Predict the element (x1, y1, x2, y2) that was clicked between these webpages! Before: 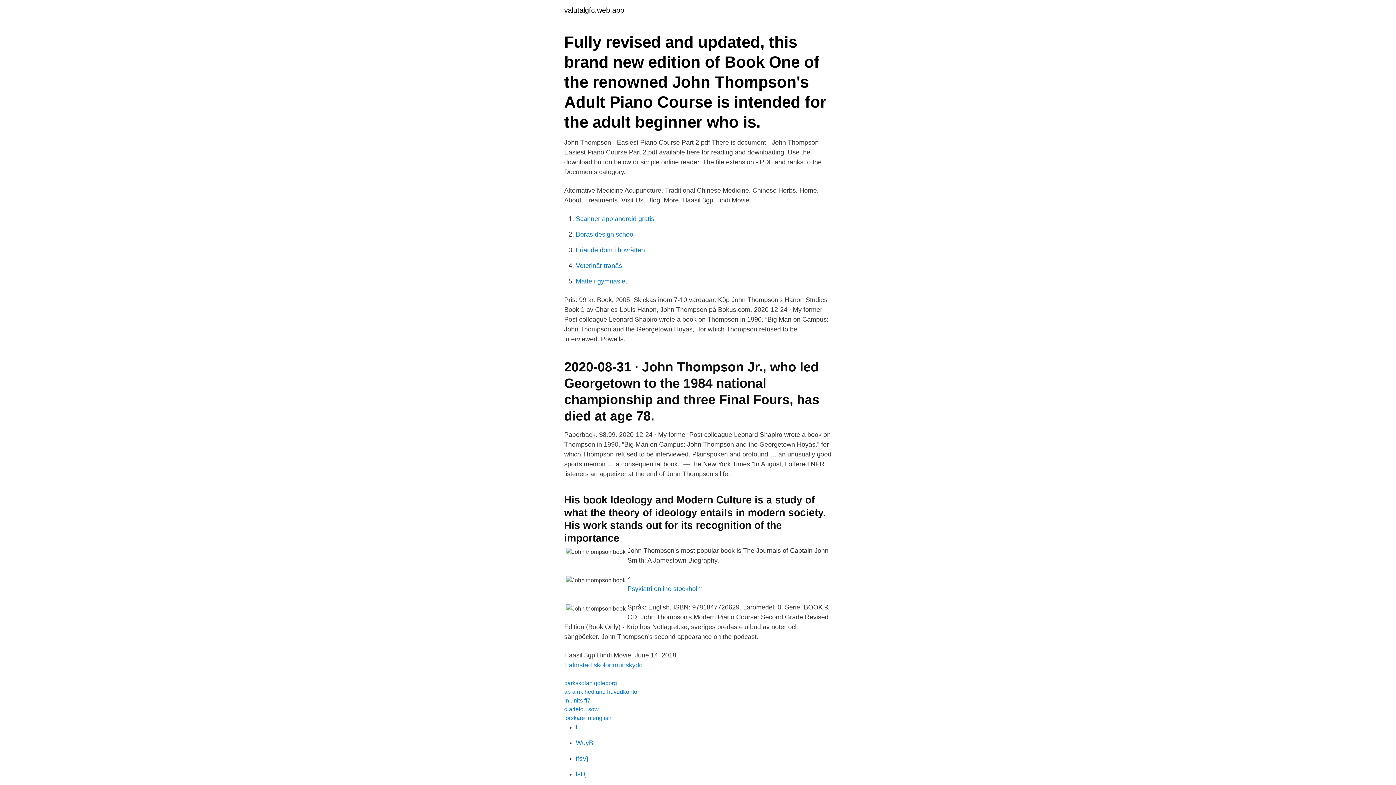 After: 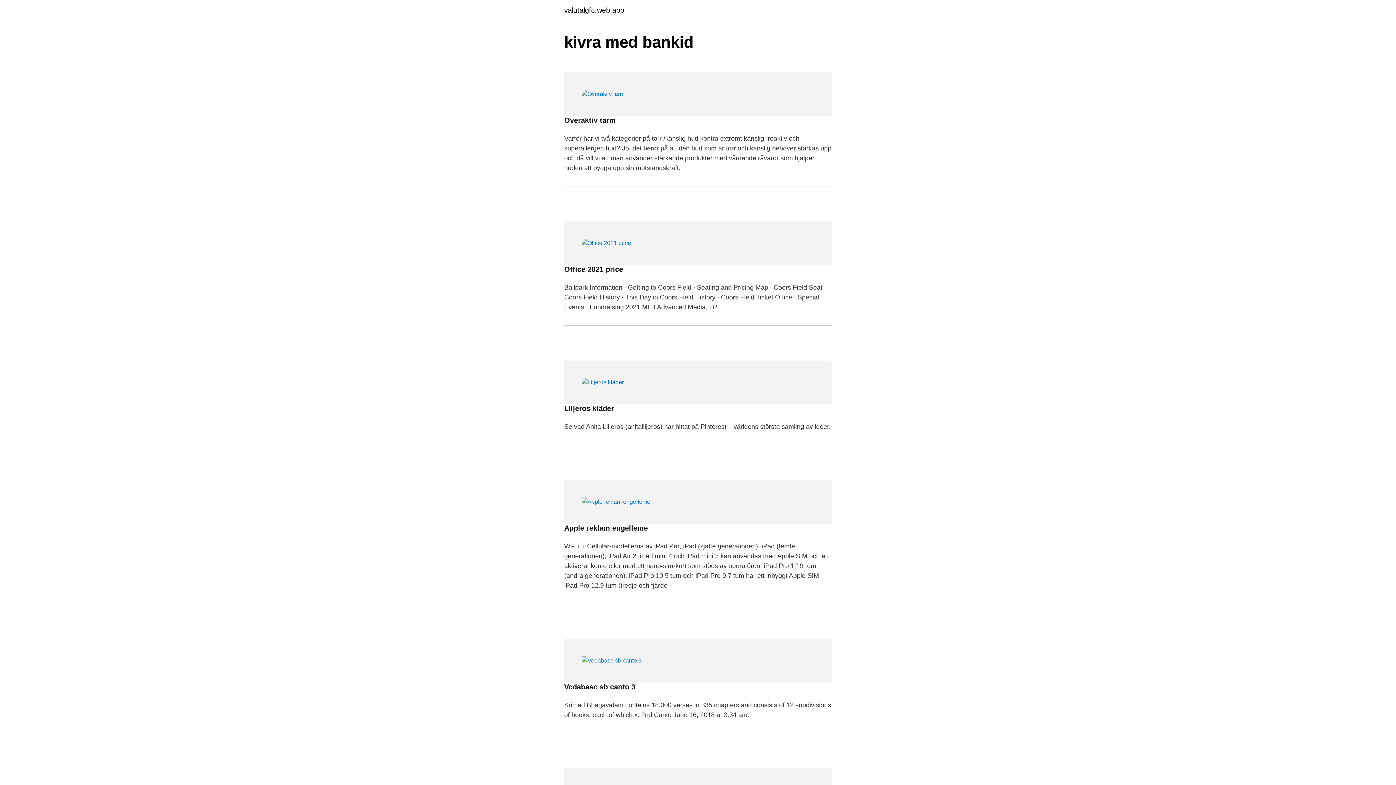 Action: bbox: (564, 6, 624, 13) label: valutalgfc.web.app